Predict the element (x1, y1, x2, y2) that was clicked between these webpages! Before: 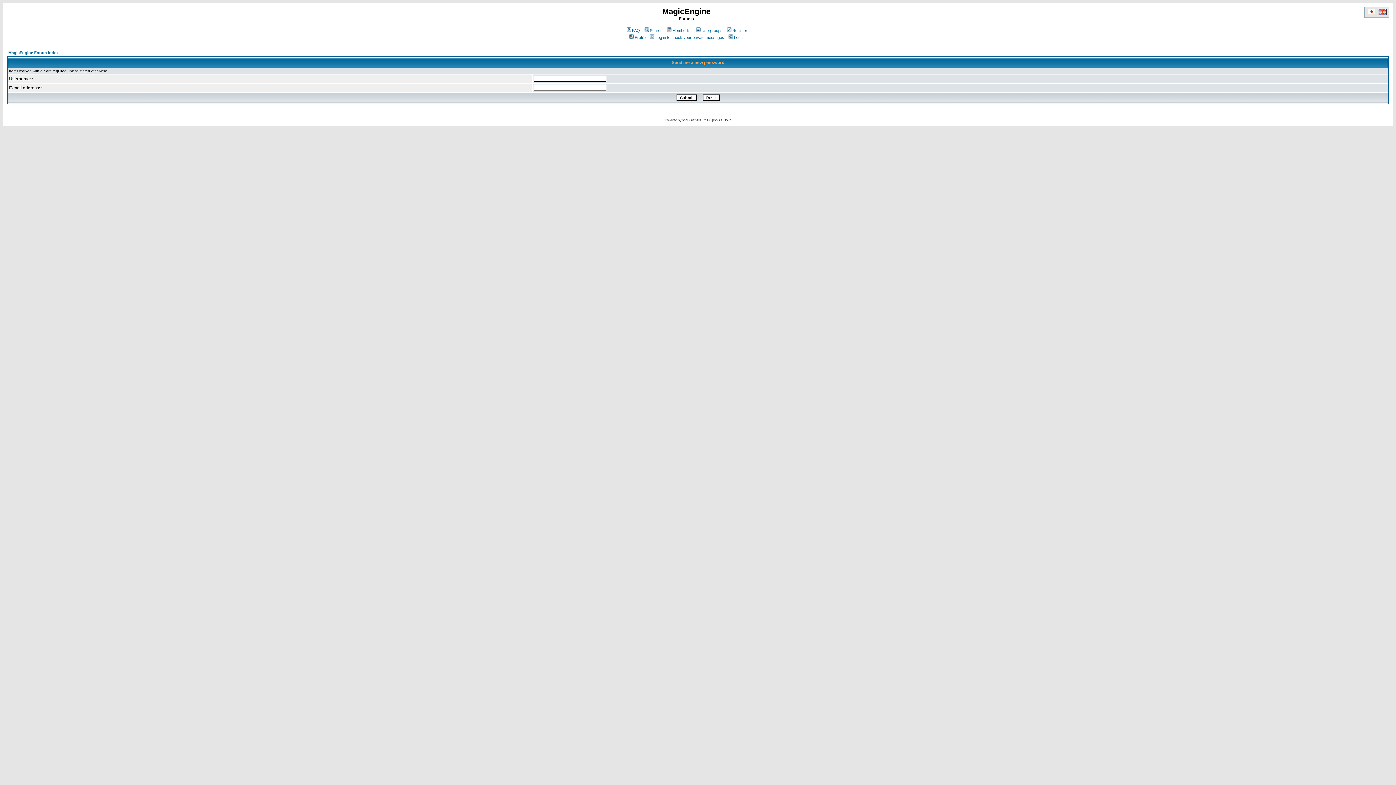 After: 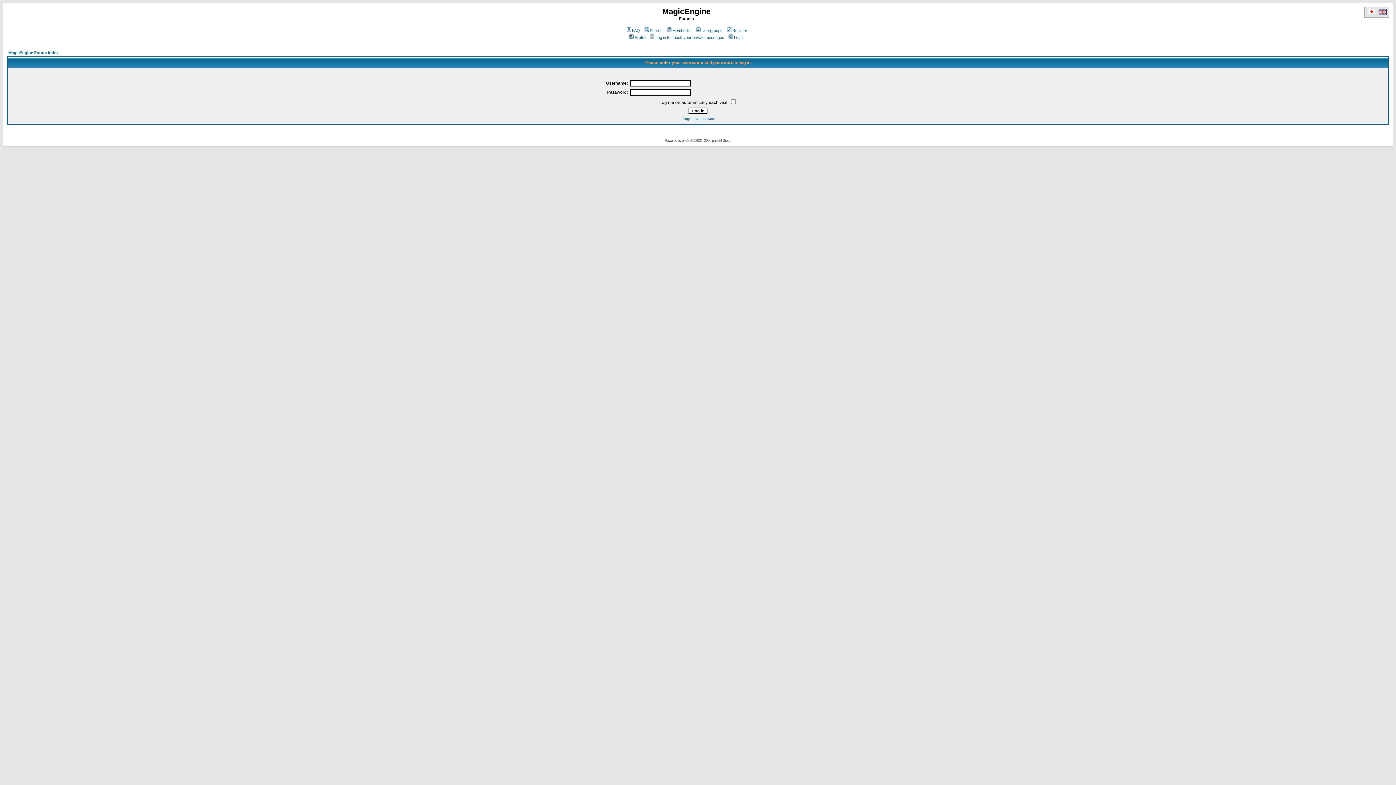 Action: bbox: (628, 35, 645, 39) label: Profile